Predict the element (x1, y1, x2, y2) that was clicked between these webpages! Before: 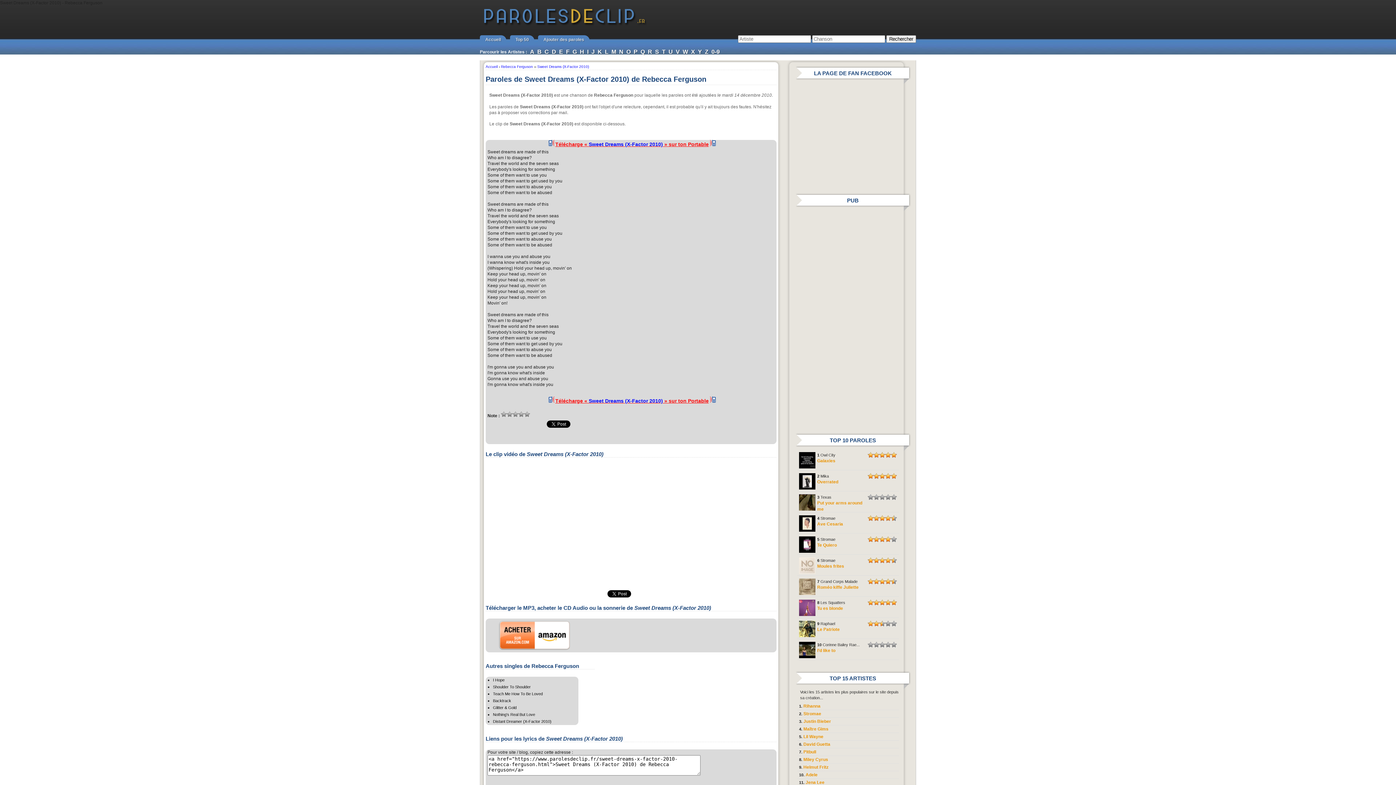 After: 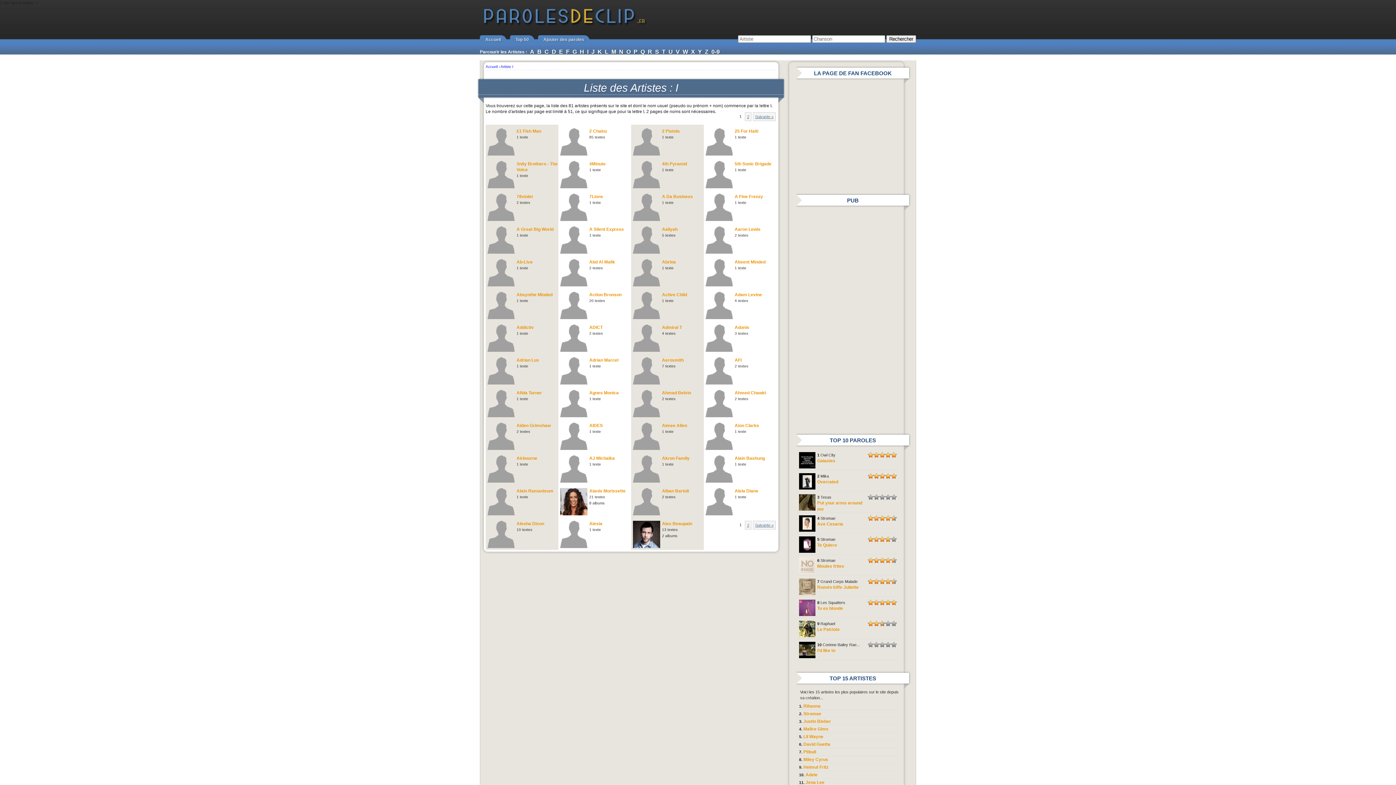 Action: bbox: (587, 48, 588, 54) label: I